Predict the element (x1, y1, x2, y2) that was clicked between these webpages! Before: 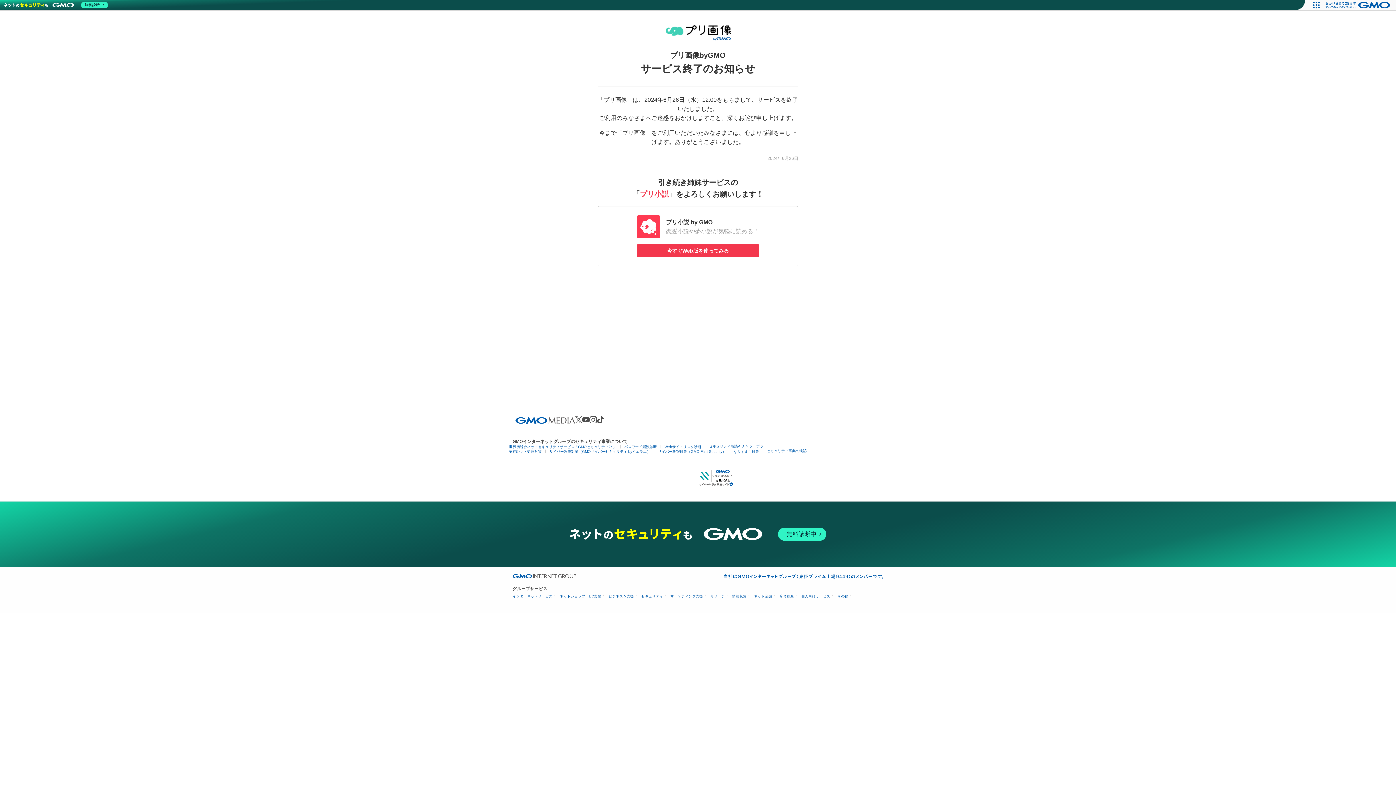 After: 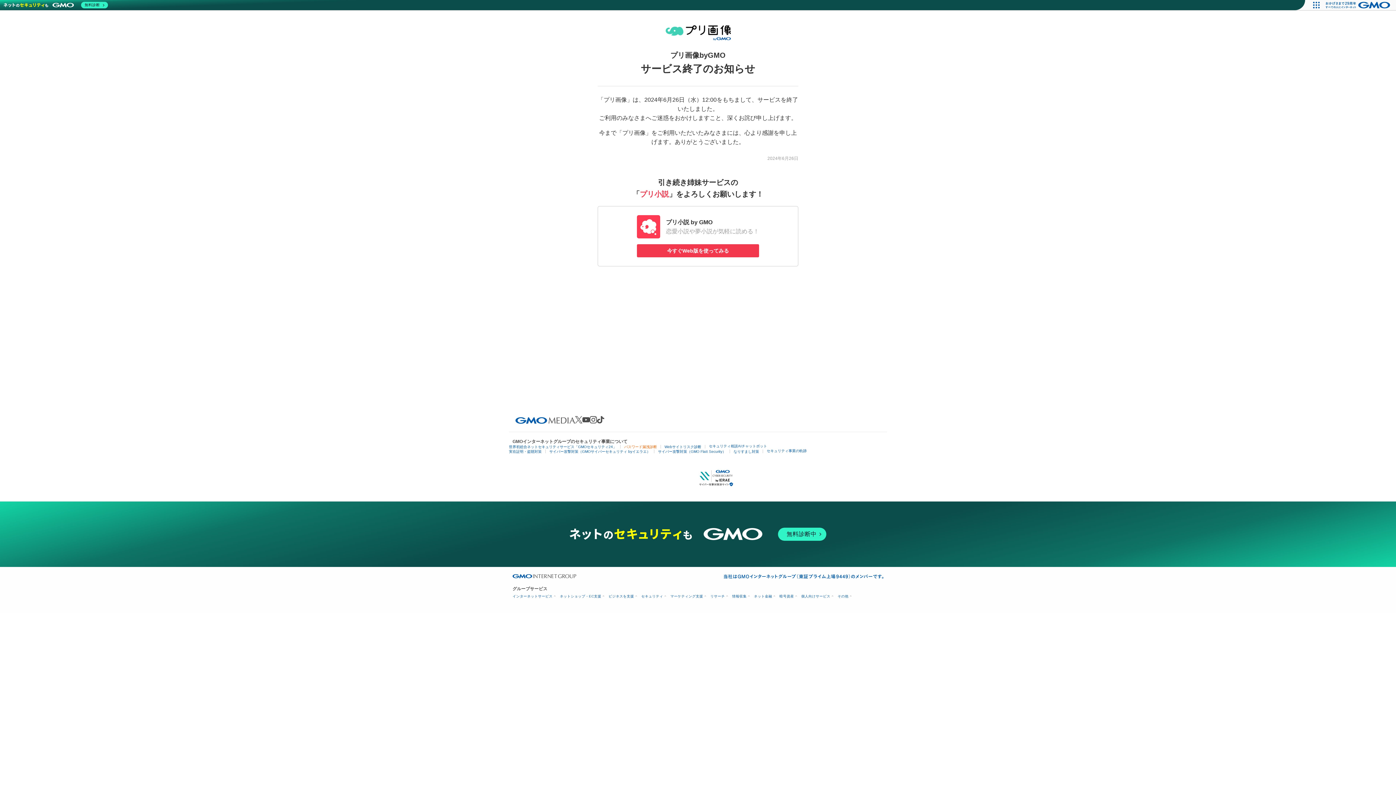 Action: label: パスワード漏洩診断 bbox: (624, 445, 657, 449)